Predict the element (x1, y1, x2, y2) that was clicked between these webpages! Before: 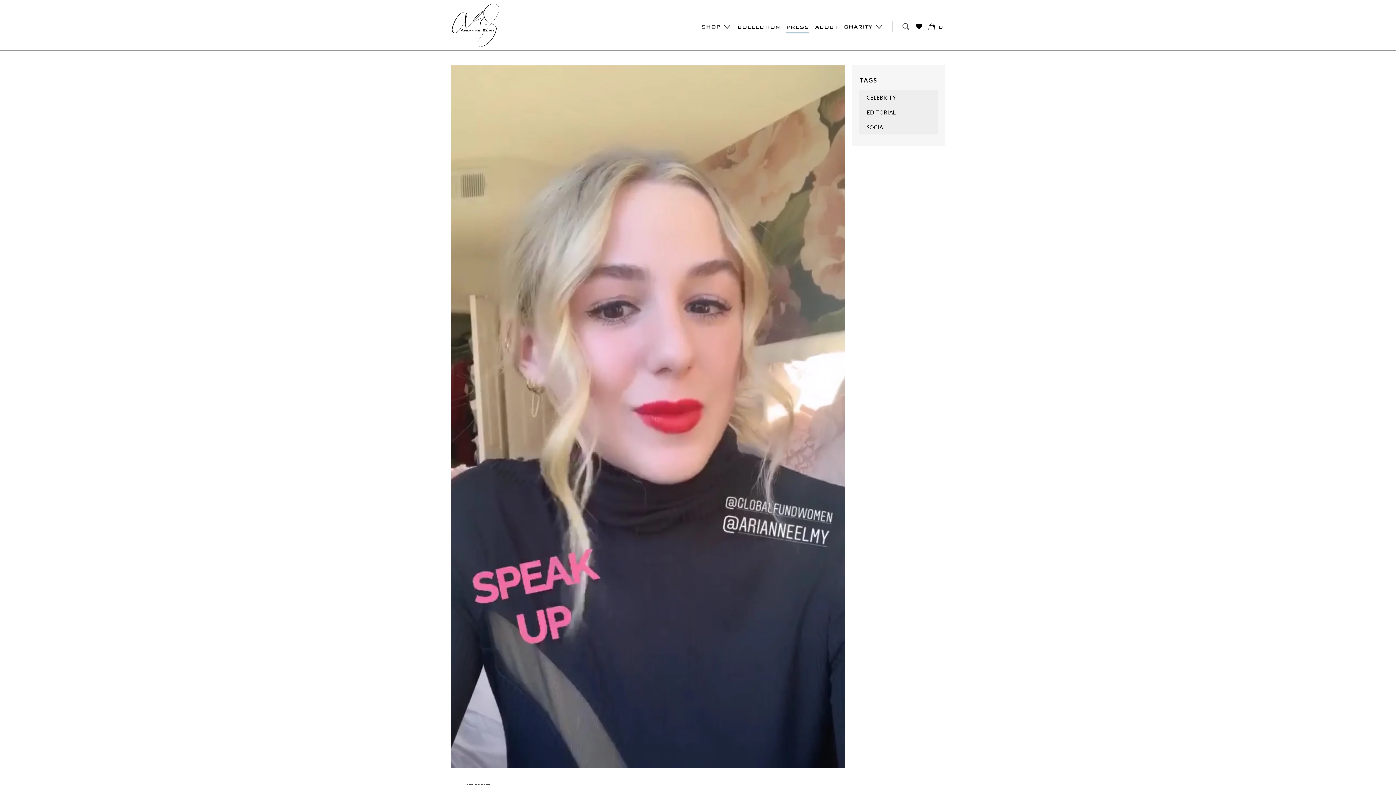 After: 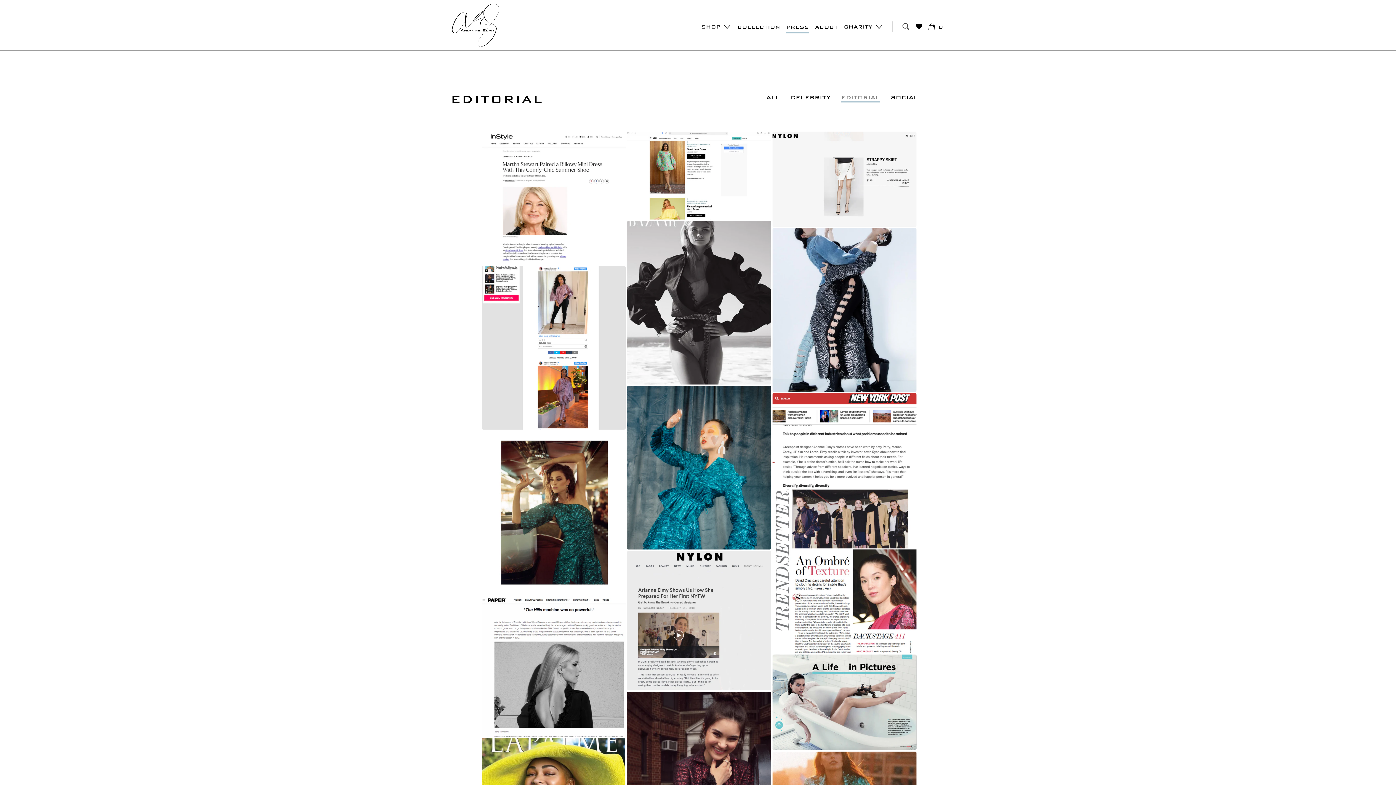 Action: label: EDITORIAL bbox: (859, 105, 938, 119)